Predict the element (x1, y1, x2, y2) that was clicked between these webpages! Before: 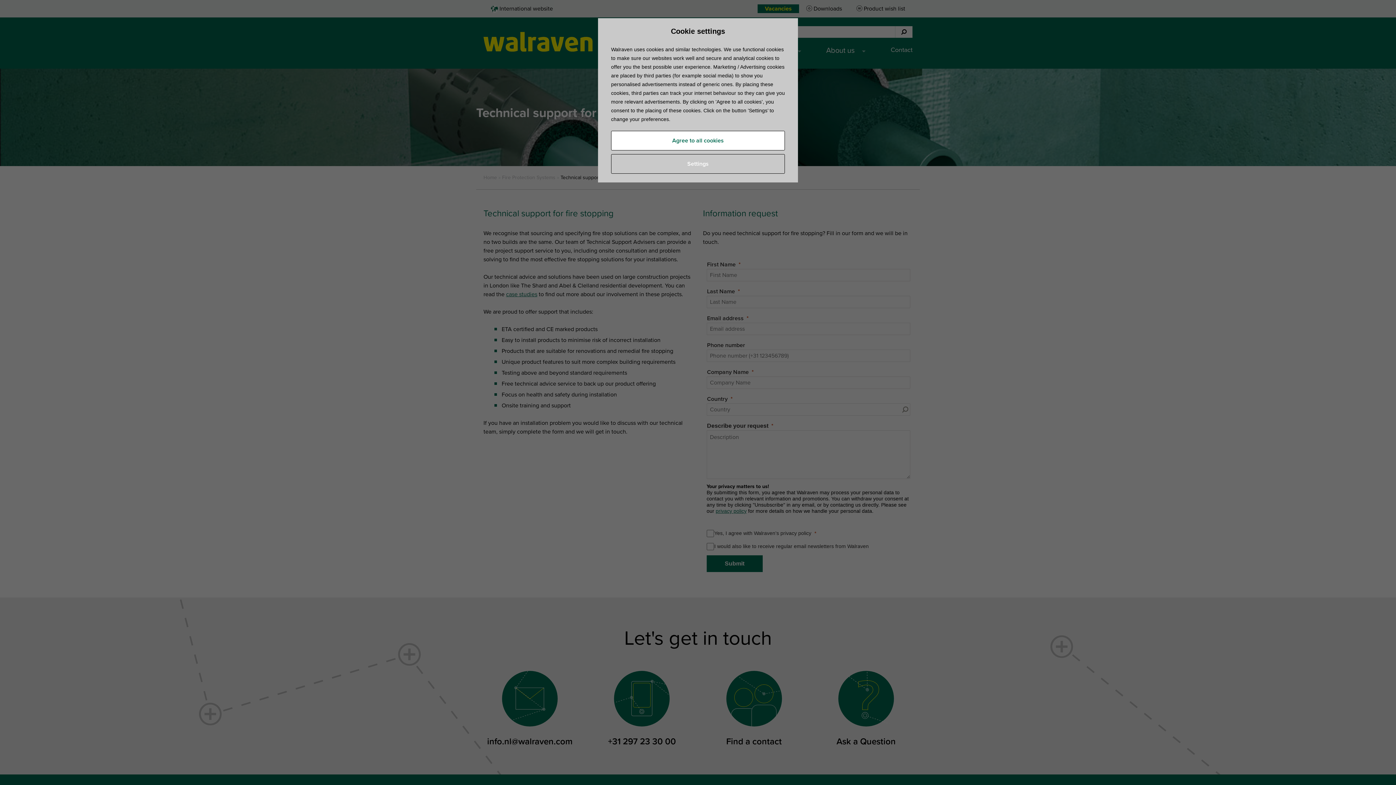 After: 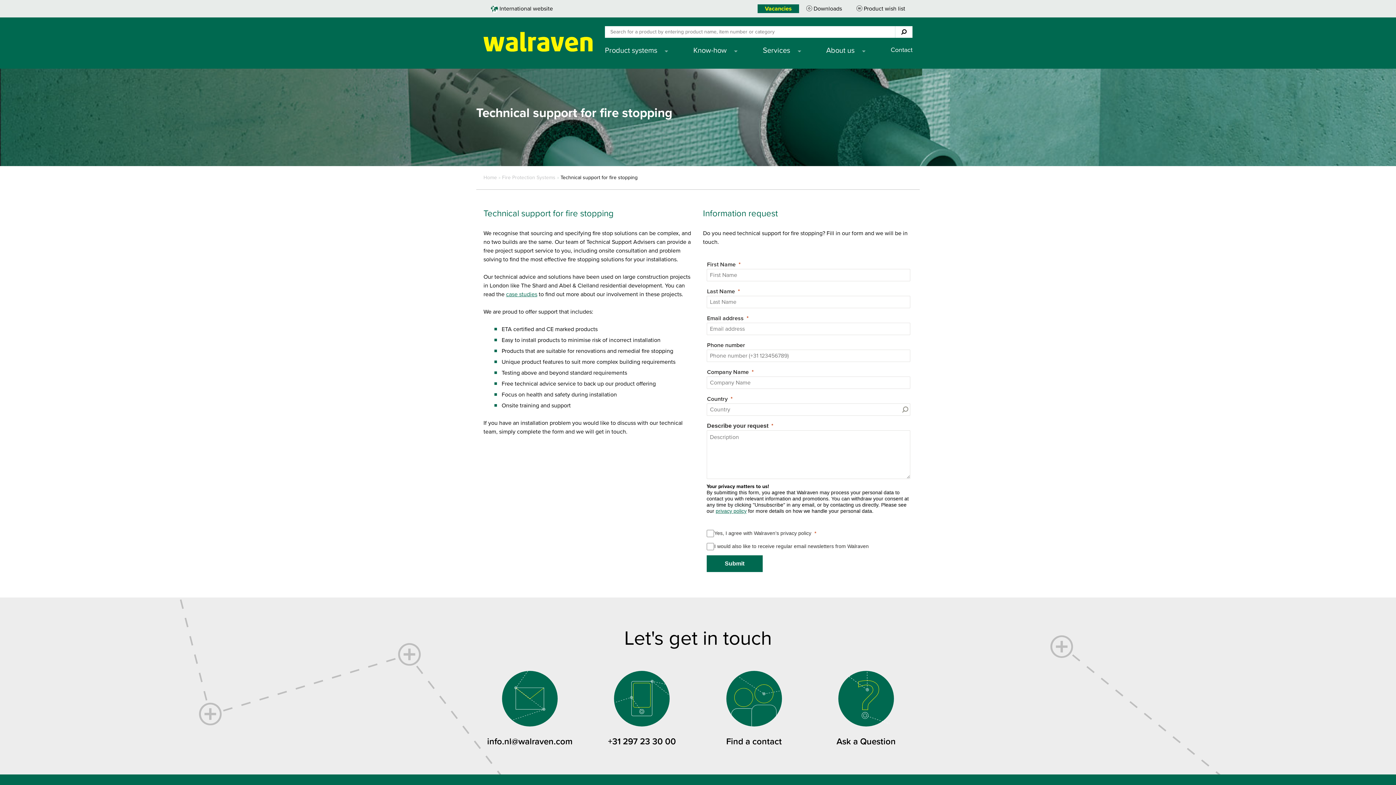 Action: bbox: (611, 130, 785, 150) label: Agree to all cookies